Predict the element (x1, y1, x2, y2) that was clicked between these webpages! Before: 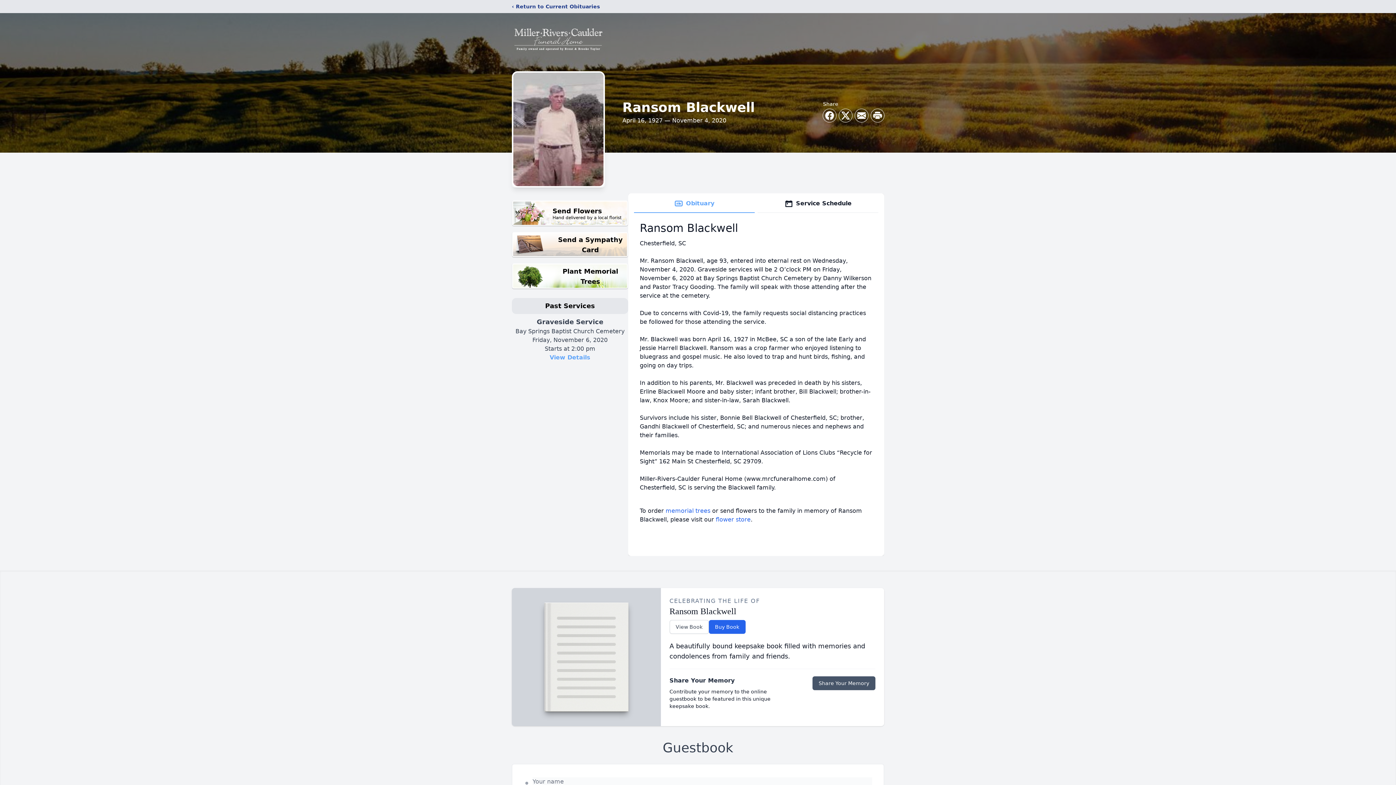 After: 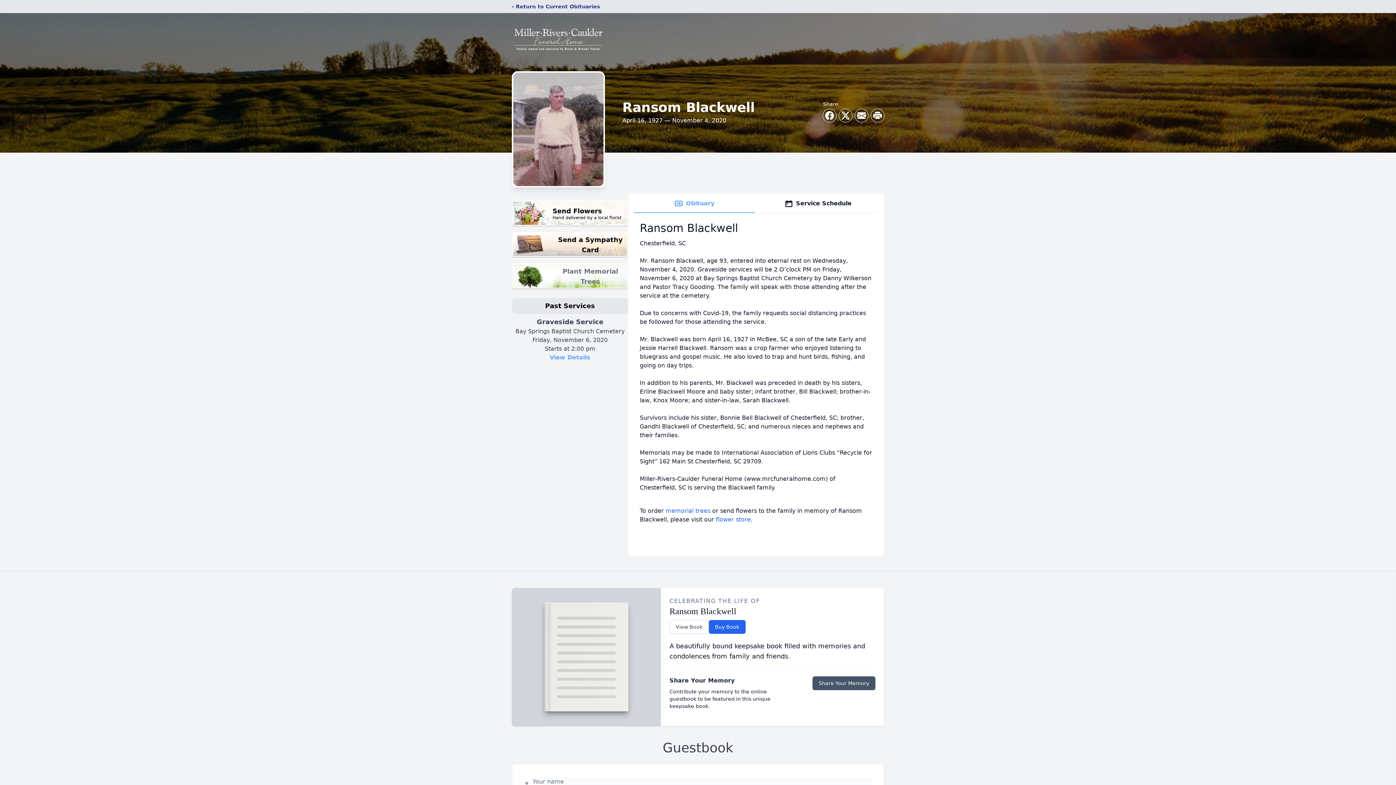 Action: bbox: (512, 263, 628, 289) label: Plant Memorial Trees